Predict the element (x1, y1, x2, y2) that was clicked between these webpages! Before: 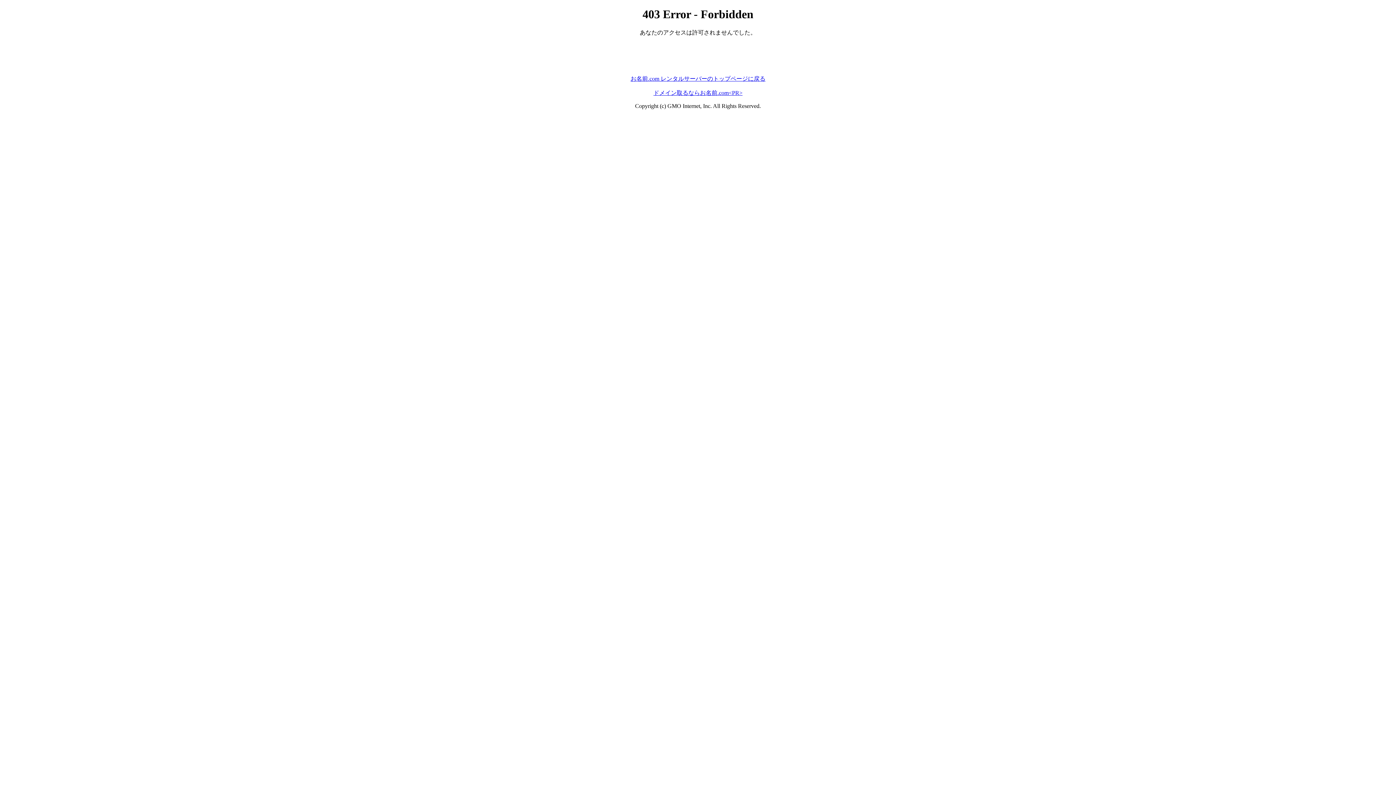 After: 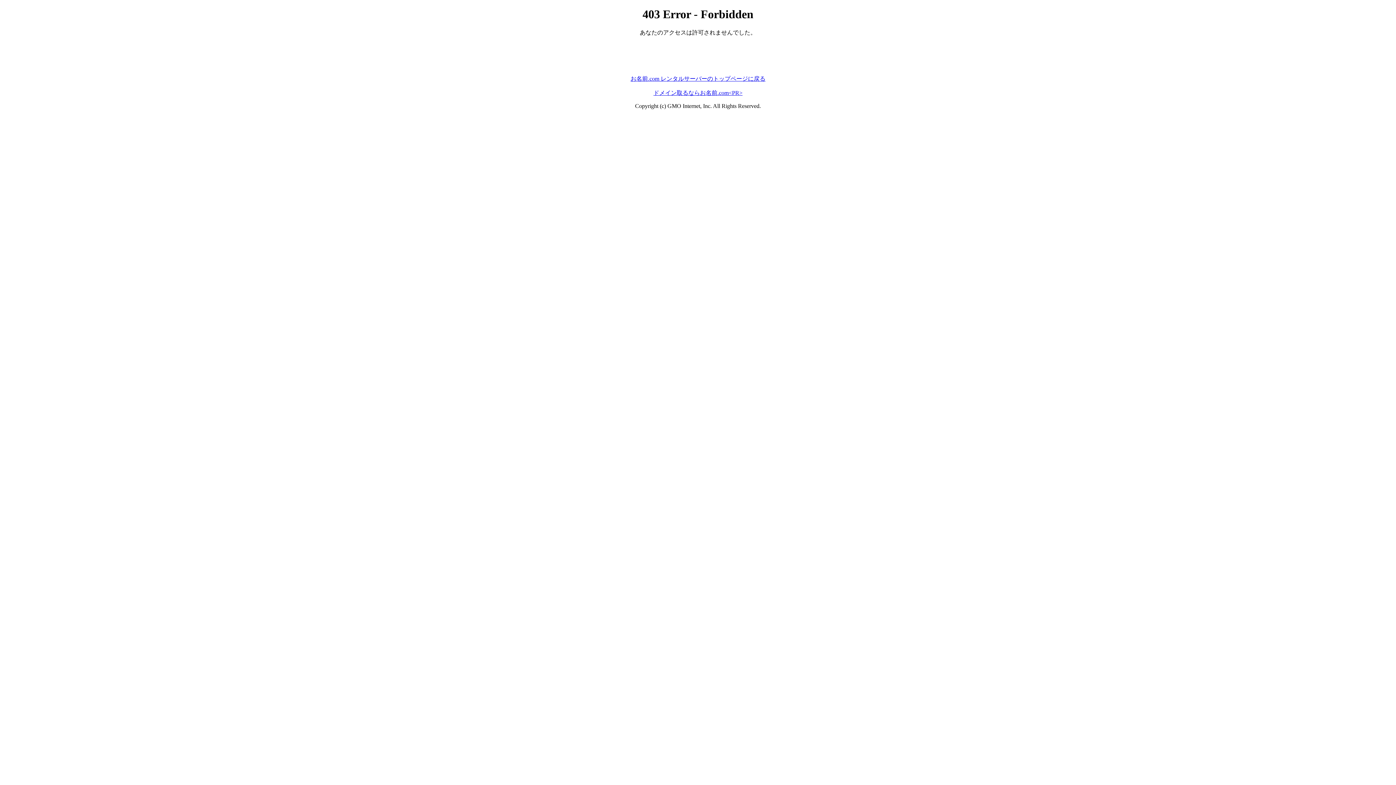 Action: label: ドメイン取るならお名前.com<PR> bbox: (653, 89, 742, 95)